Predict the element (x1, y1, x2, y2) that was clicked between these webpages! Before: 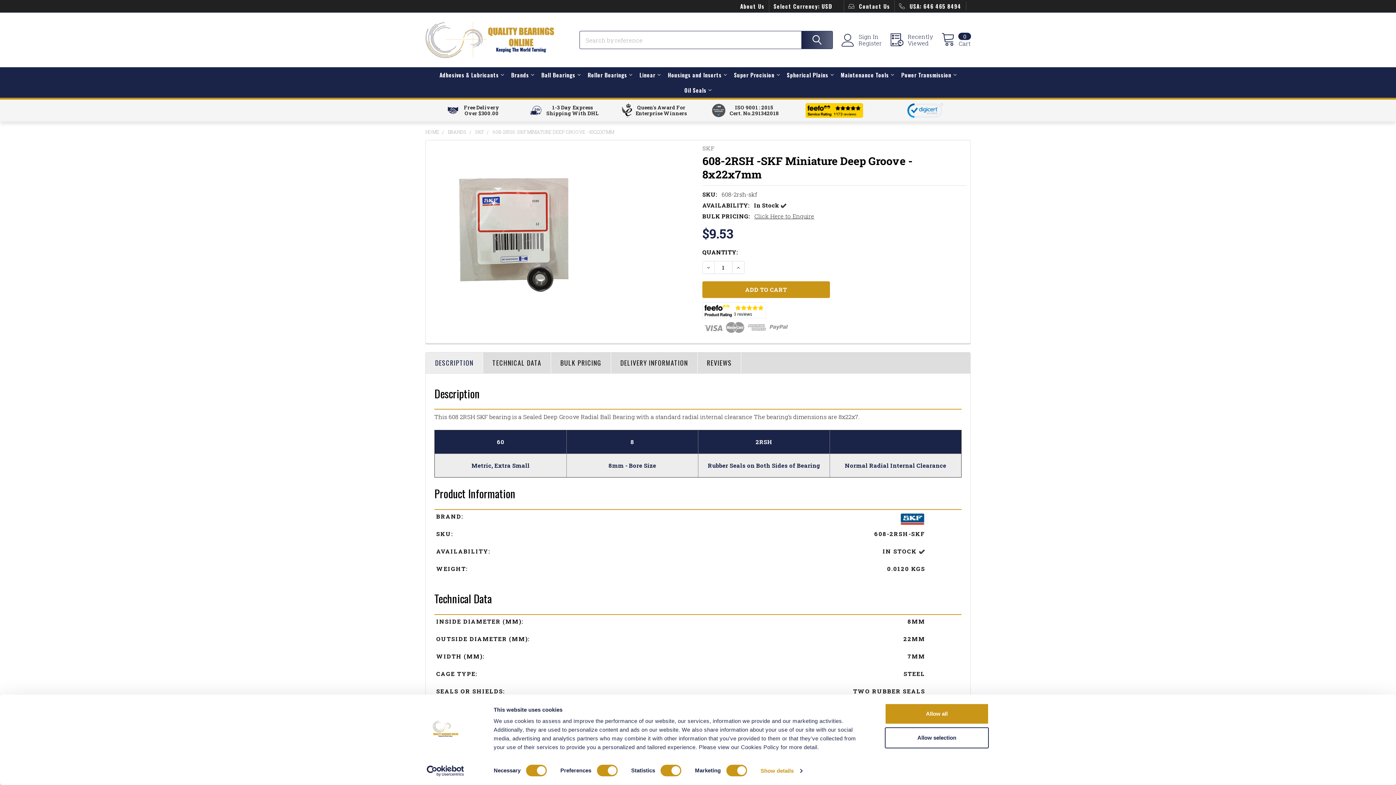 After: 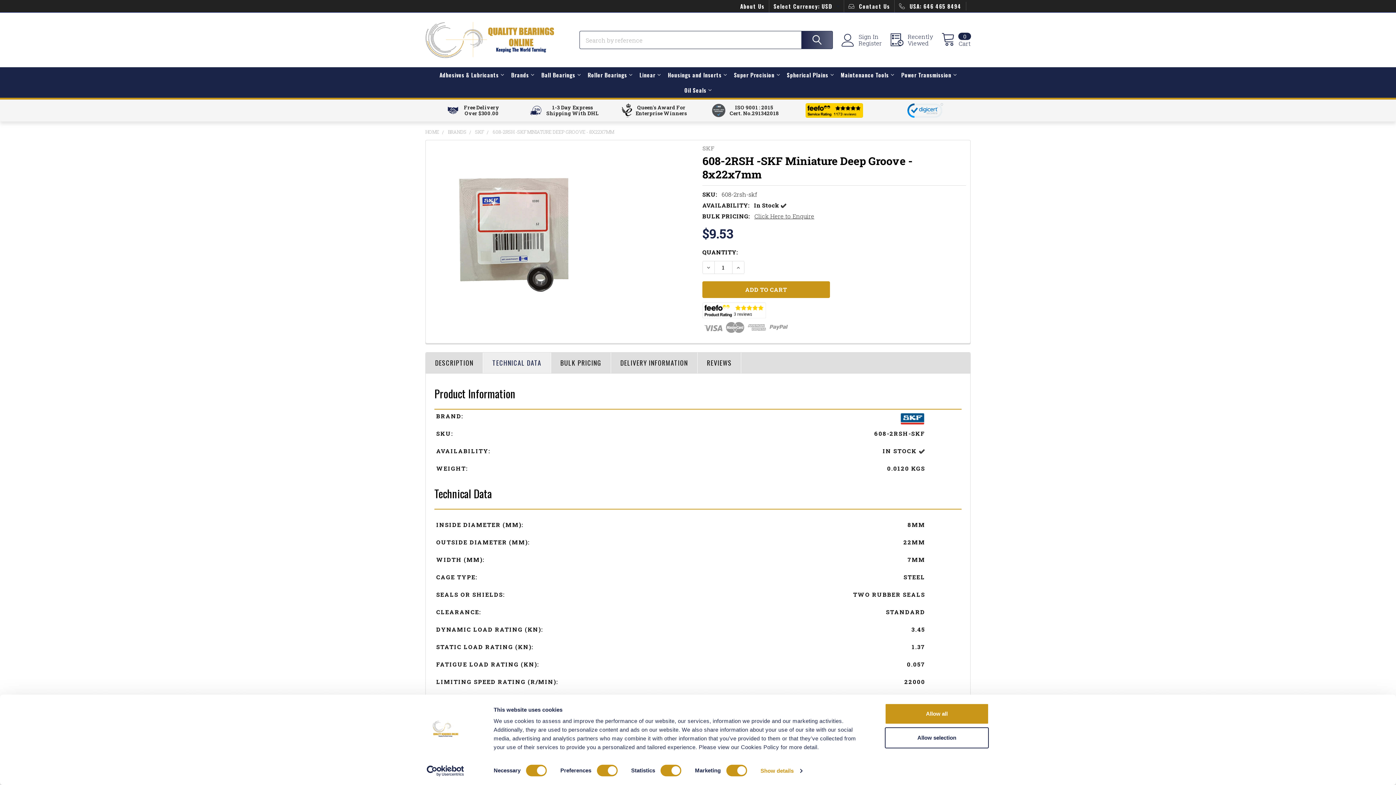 Action: label: TECHNICAL DATA bbox: (483, 352, 550, 373)